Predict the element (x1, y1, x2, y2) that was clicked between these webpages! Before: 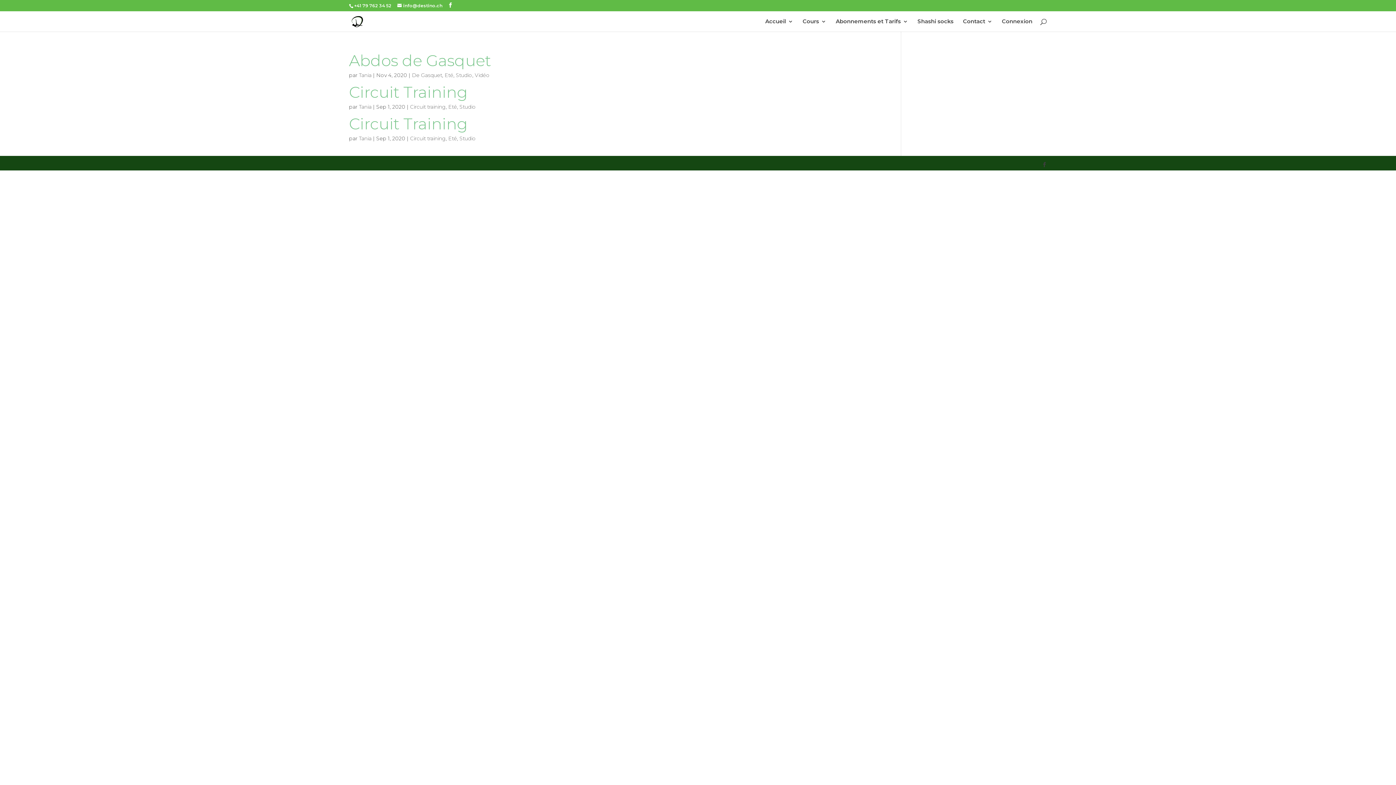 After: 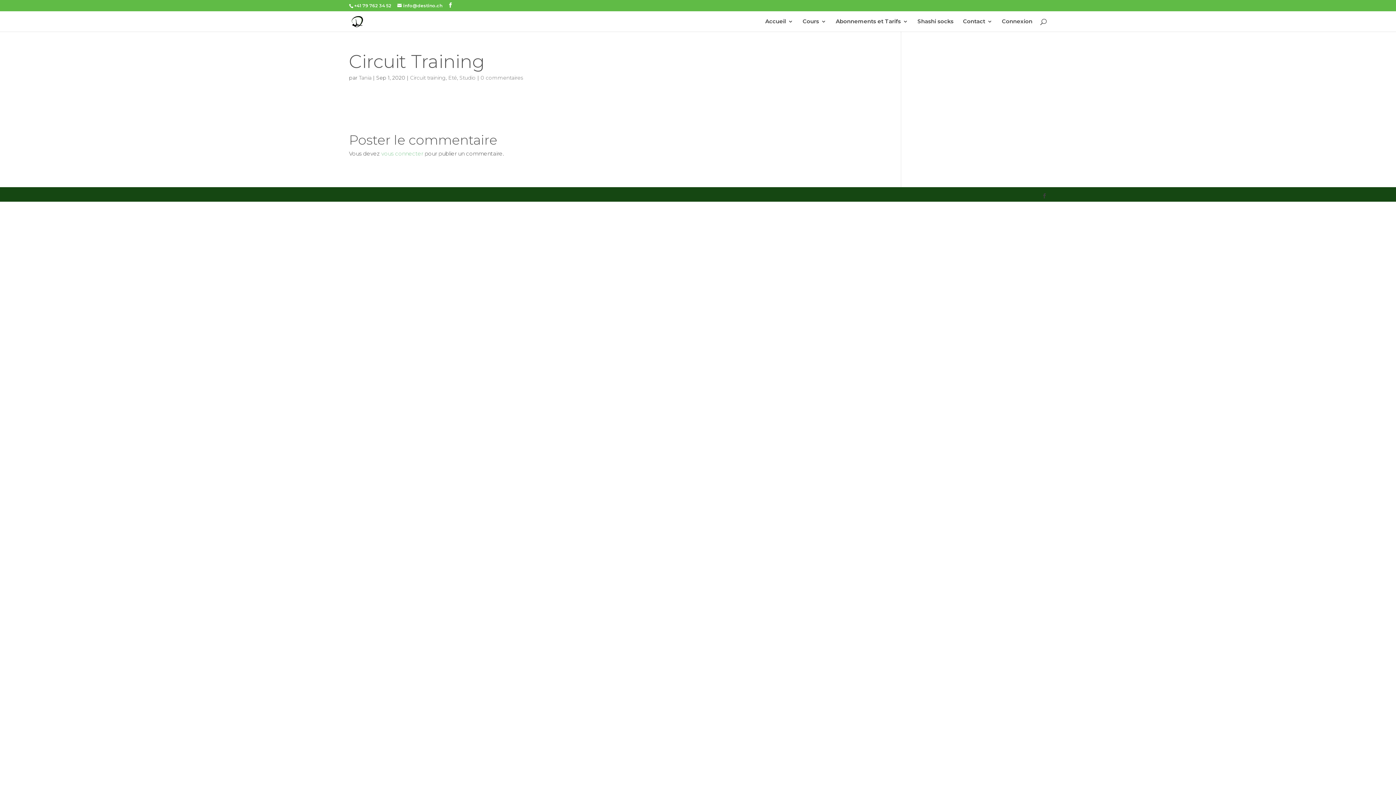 Action: bbox: (349, 82, 468, 101) label: Circuit Training